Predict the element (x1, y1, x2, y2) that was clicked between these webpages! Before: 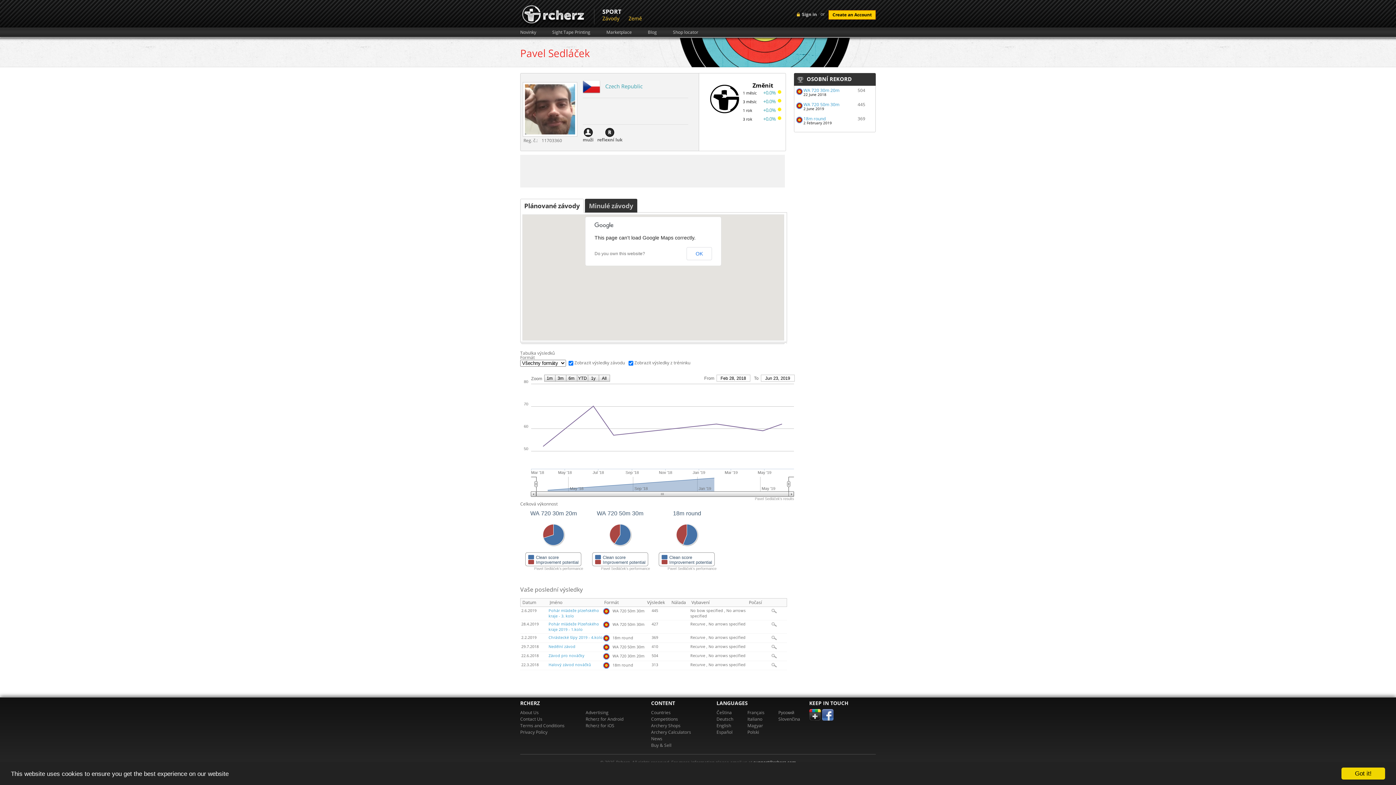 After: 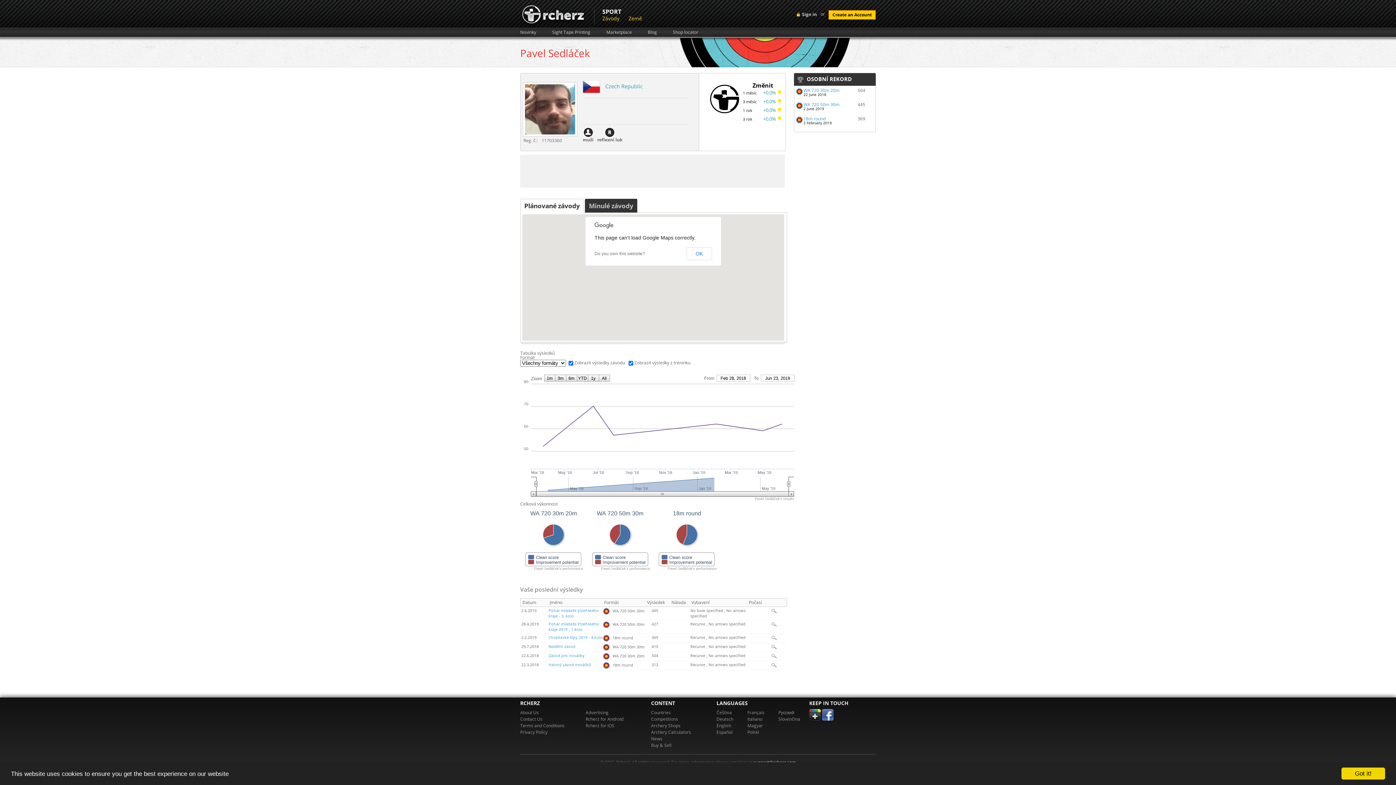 Action: bbox: (809, 711, 822, 717) label:  